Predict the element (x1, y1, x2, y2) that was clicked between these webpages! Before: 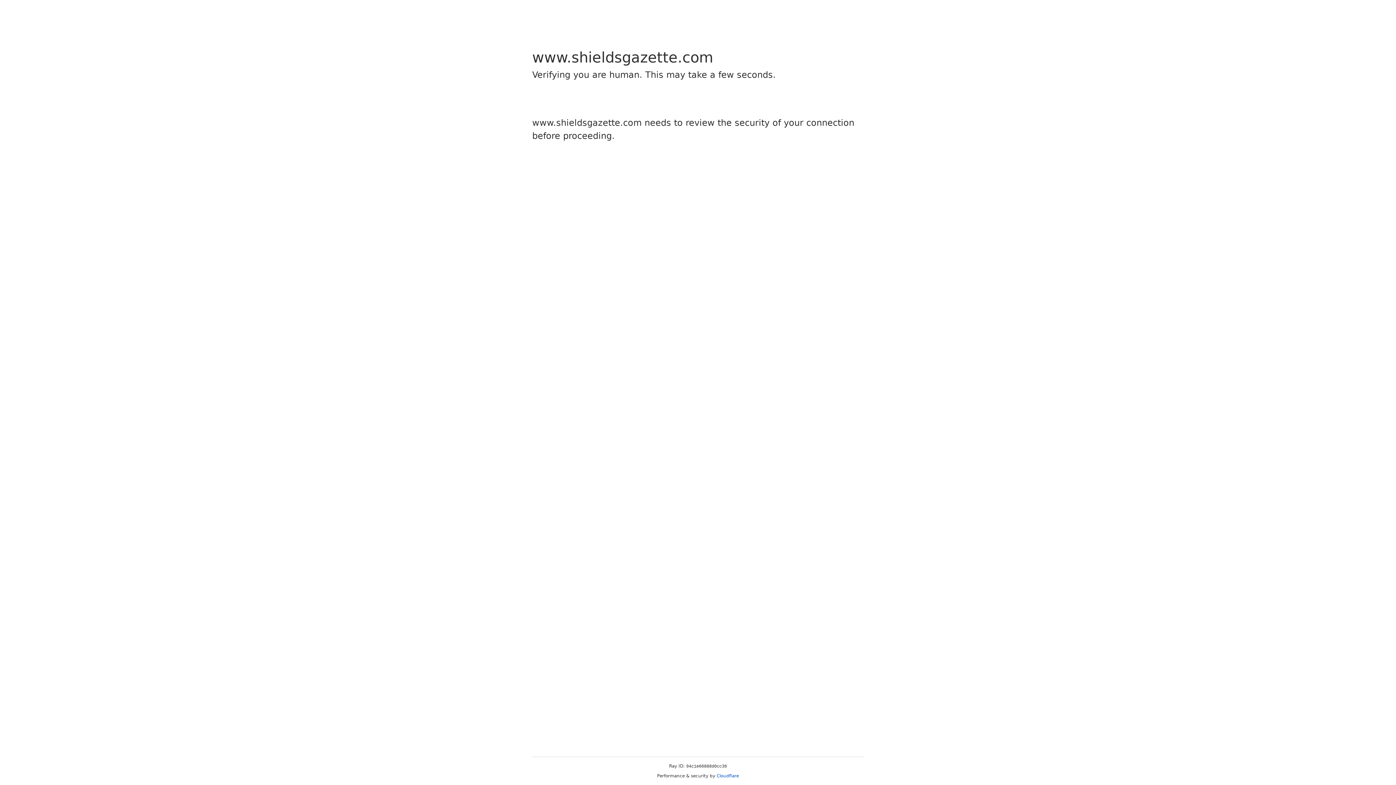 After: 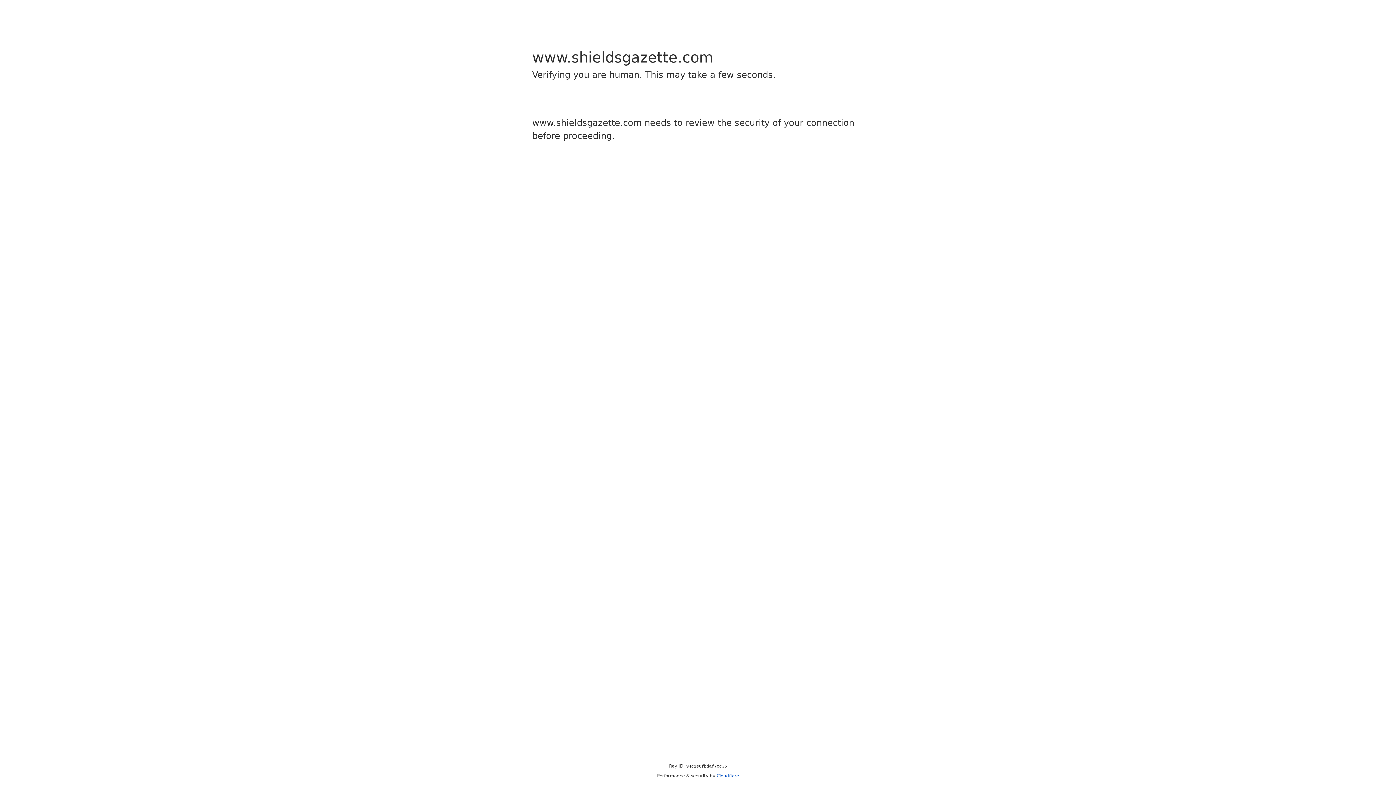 Action: bbox: (716, 773, 739, 778) label: Cloudflare